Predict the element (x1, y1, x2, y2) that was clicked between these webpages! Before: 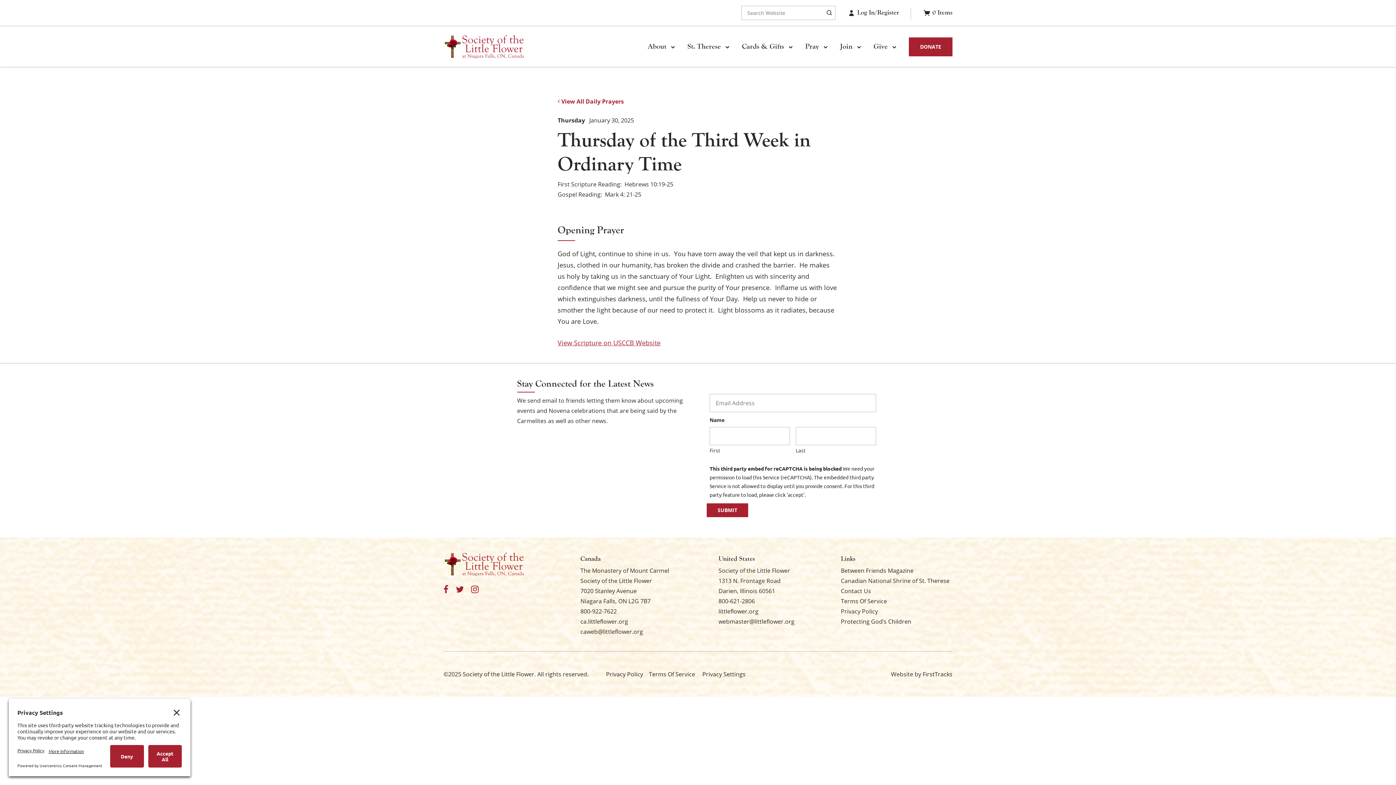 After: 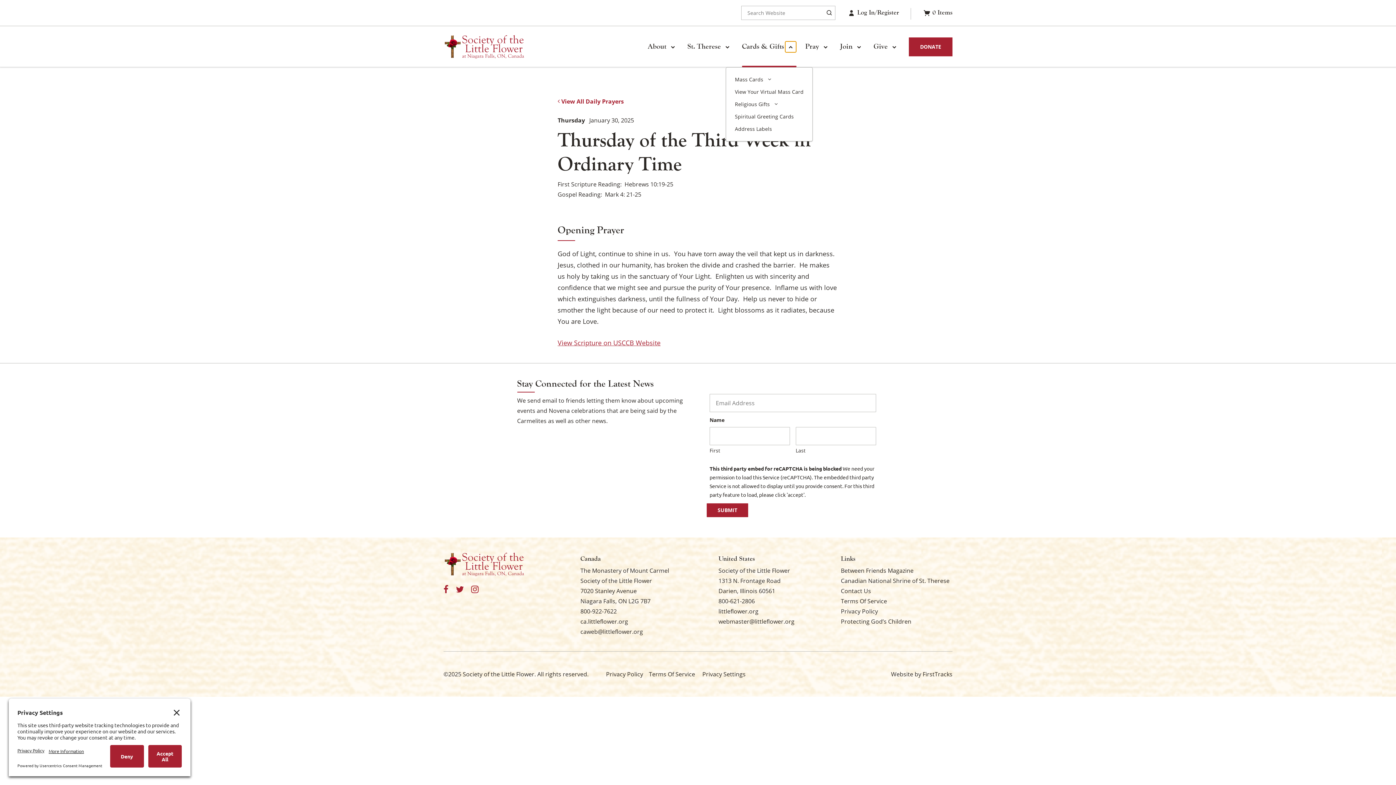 Action: label: Toggle Submenu for Cards & Gifts bbox: (785, 41, 796, 52)